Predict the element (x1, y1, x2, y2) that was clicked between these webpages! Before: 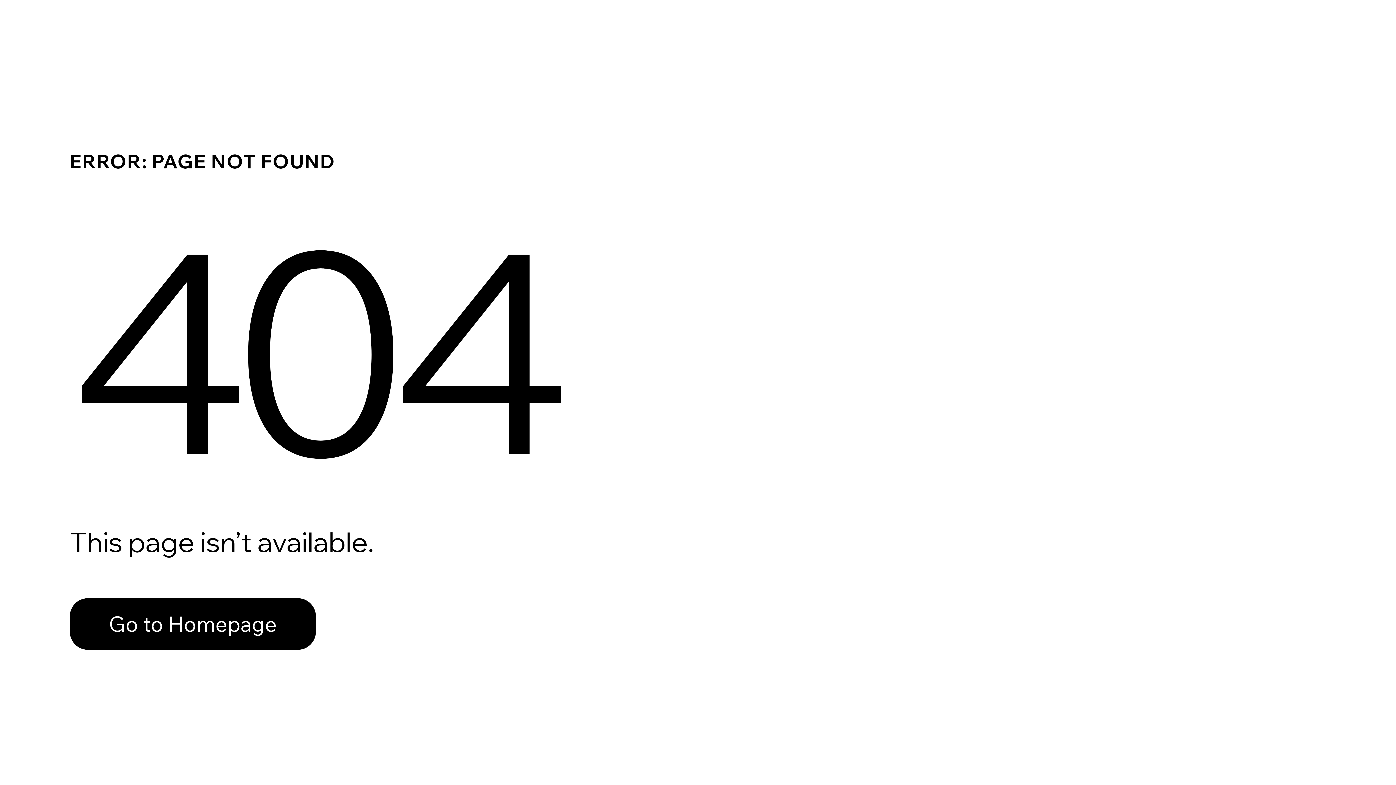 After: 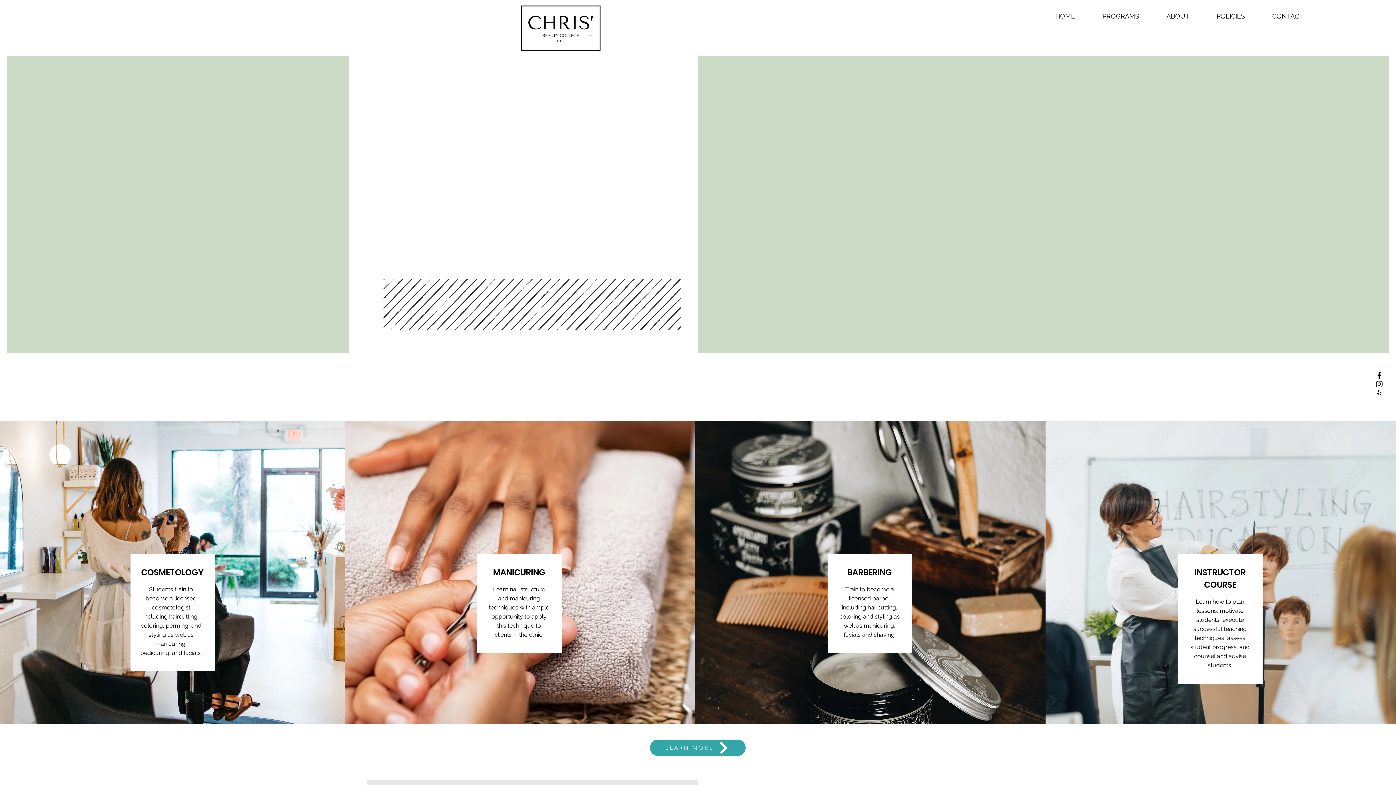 Action: bbox: (69, 598, 316, 650) label: Go to Homepage